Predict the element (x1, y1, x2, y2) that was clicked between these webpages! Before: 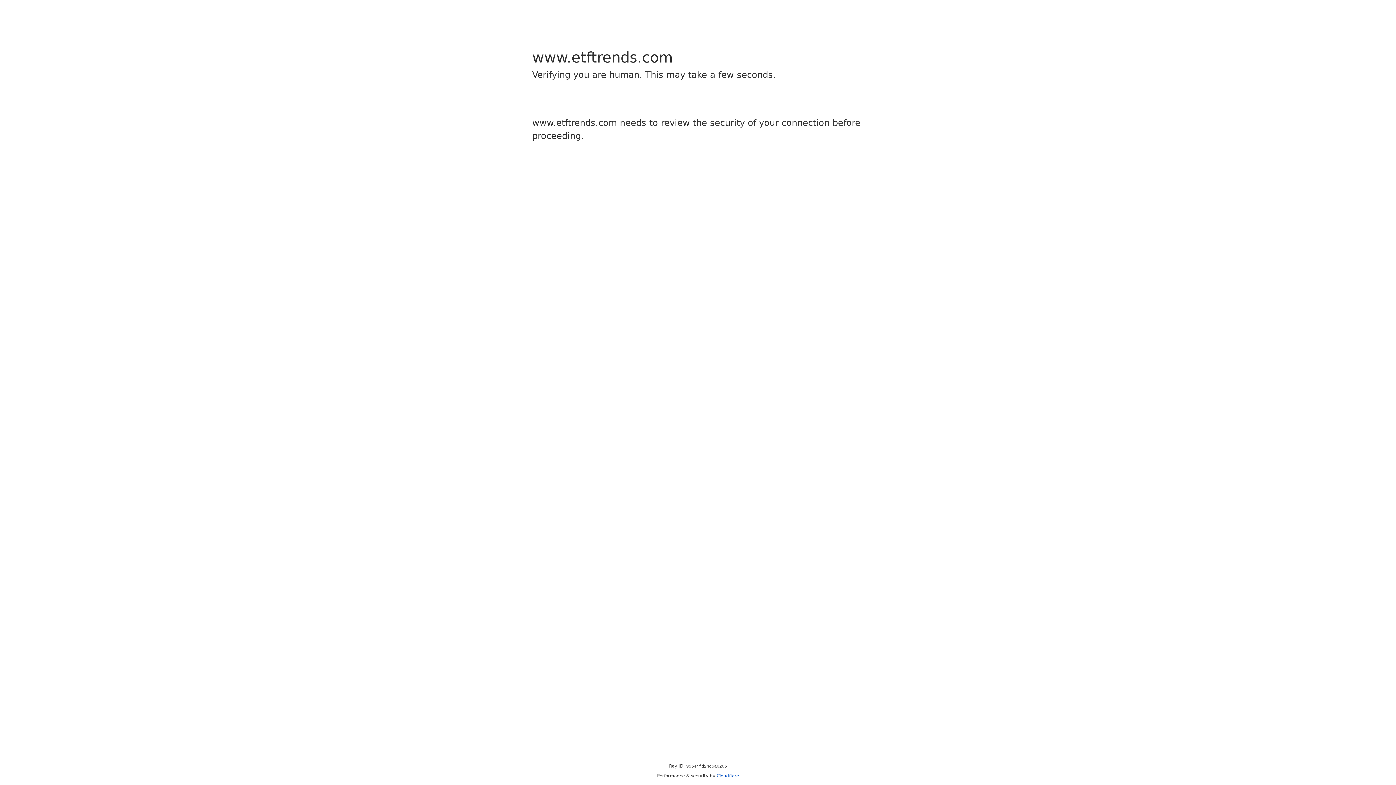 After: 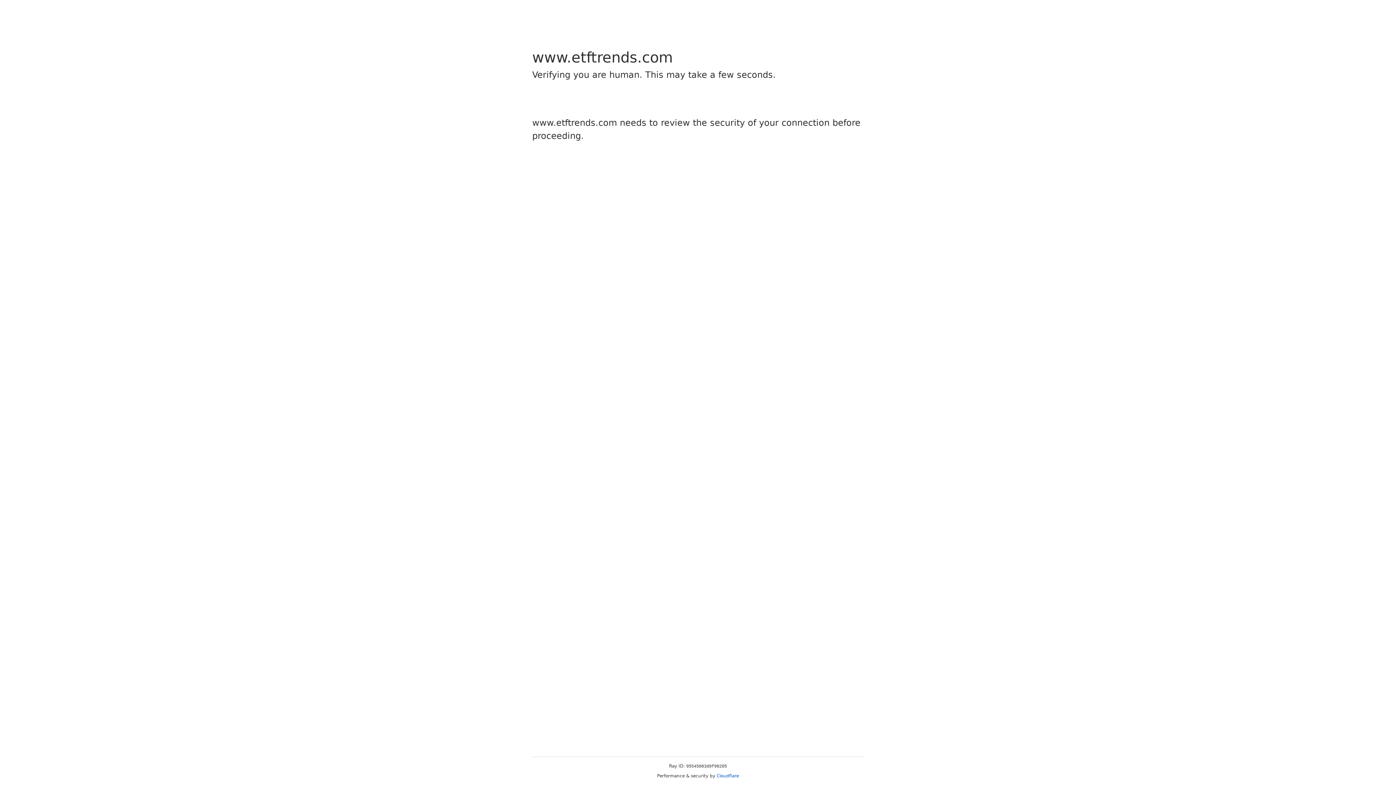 Action: bbox: (716, 773, 739, 778) label: Cloudflare